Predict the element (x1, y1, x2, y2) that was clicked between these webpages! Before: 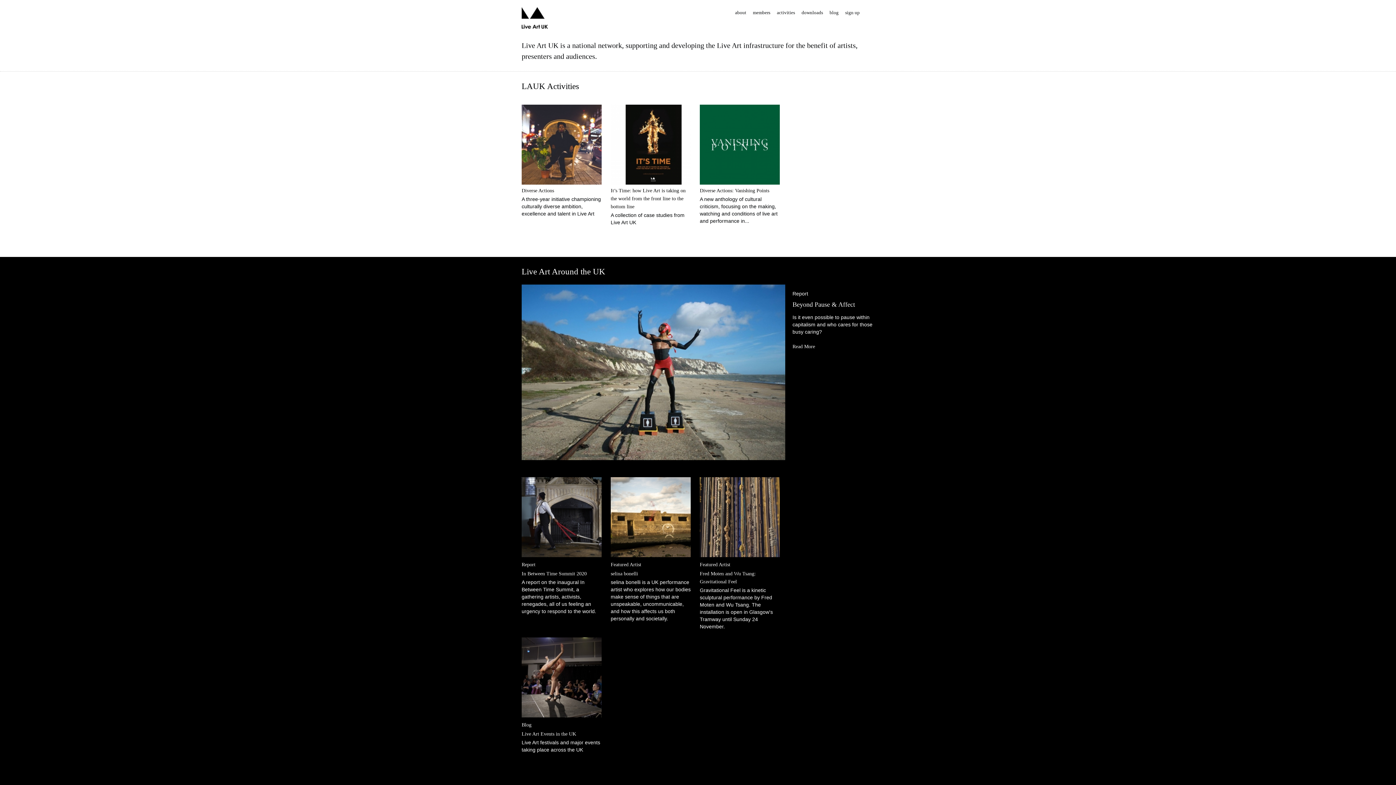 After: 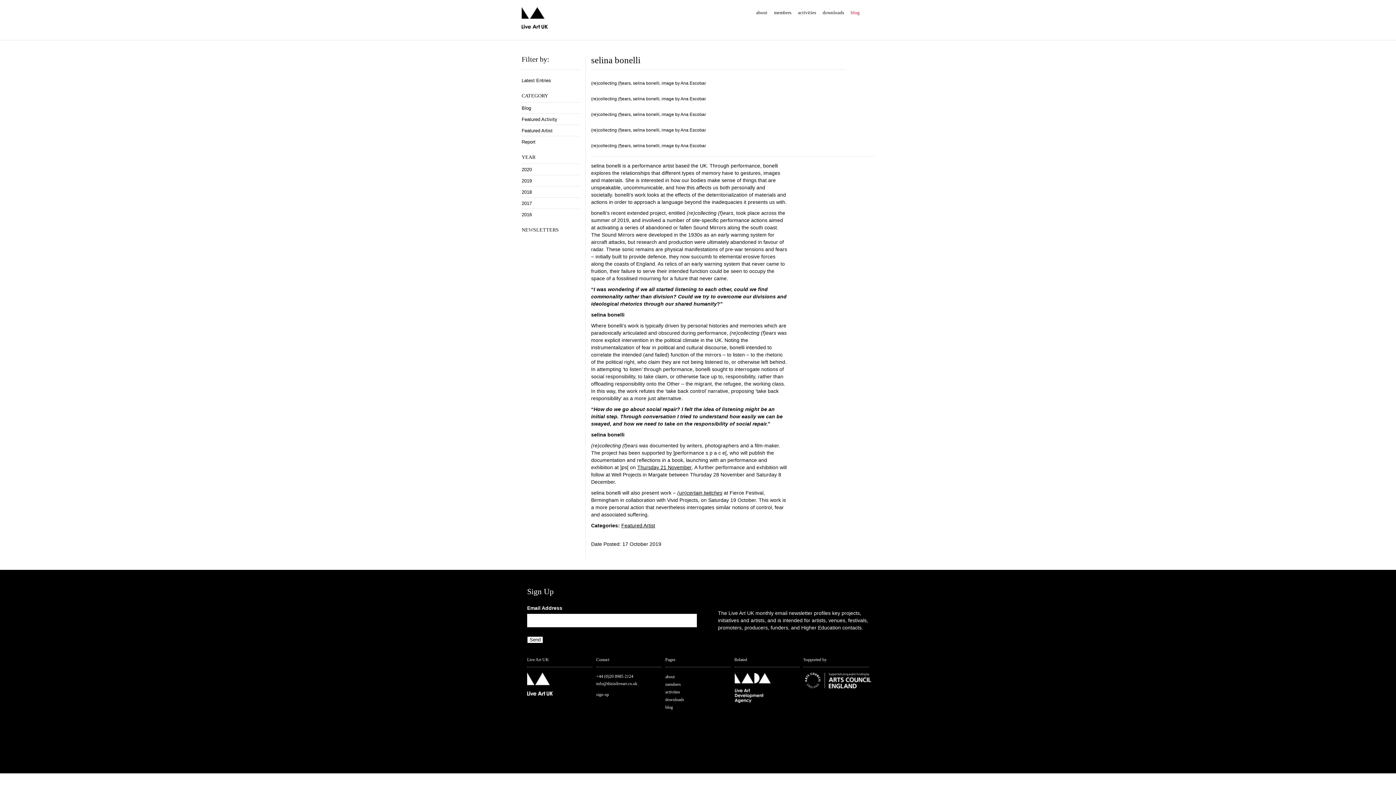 Action: label: selina bonelli bbox: (610, 571, 638, 576)